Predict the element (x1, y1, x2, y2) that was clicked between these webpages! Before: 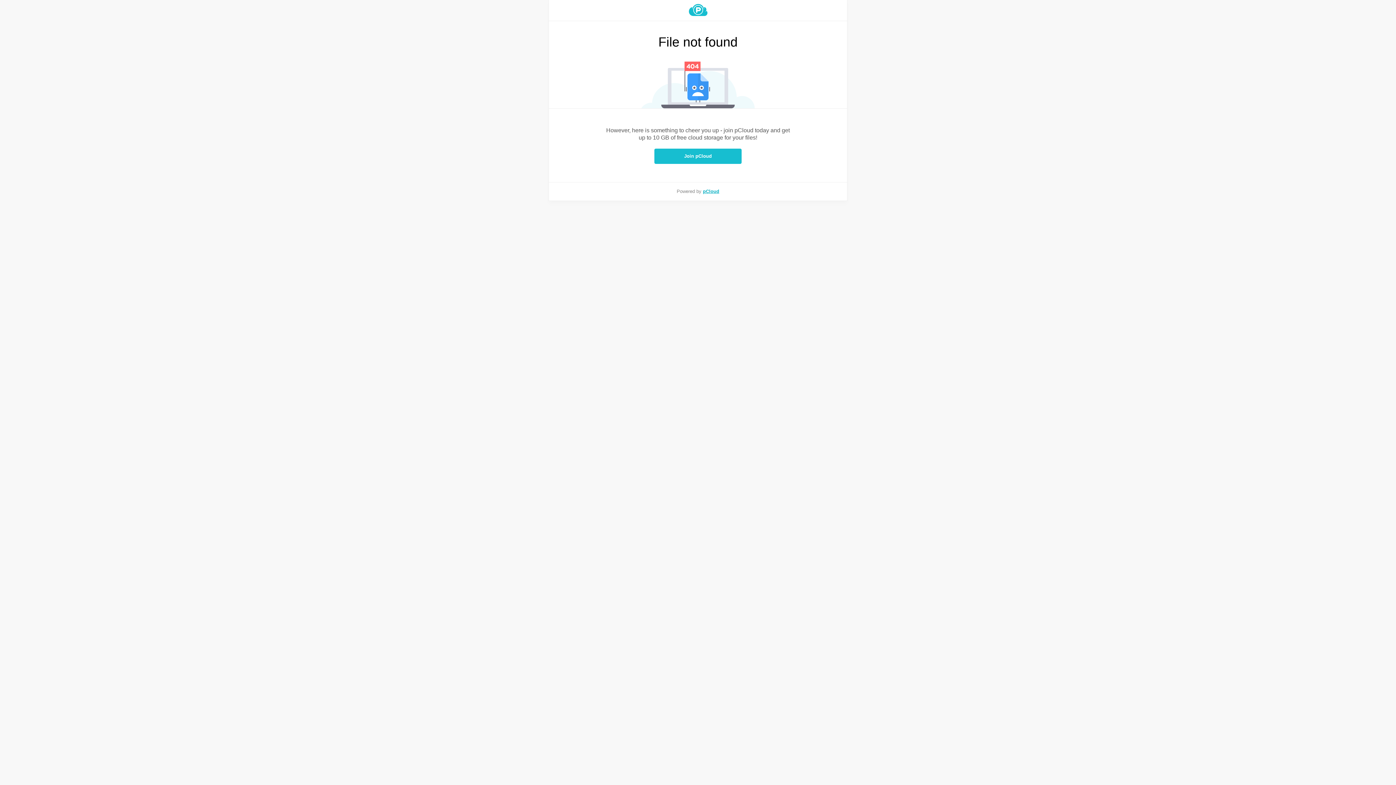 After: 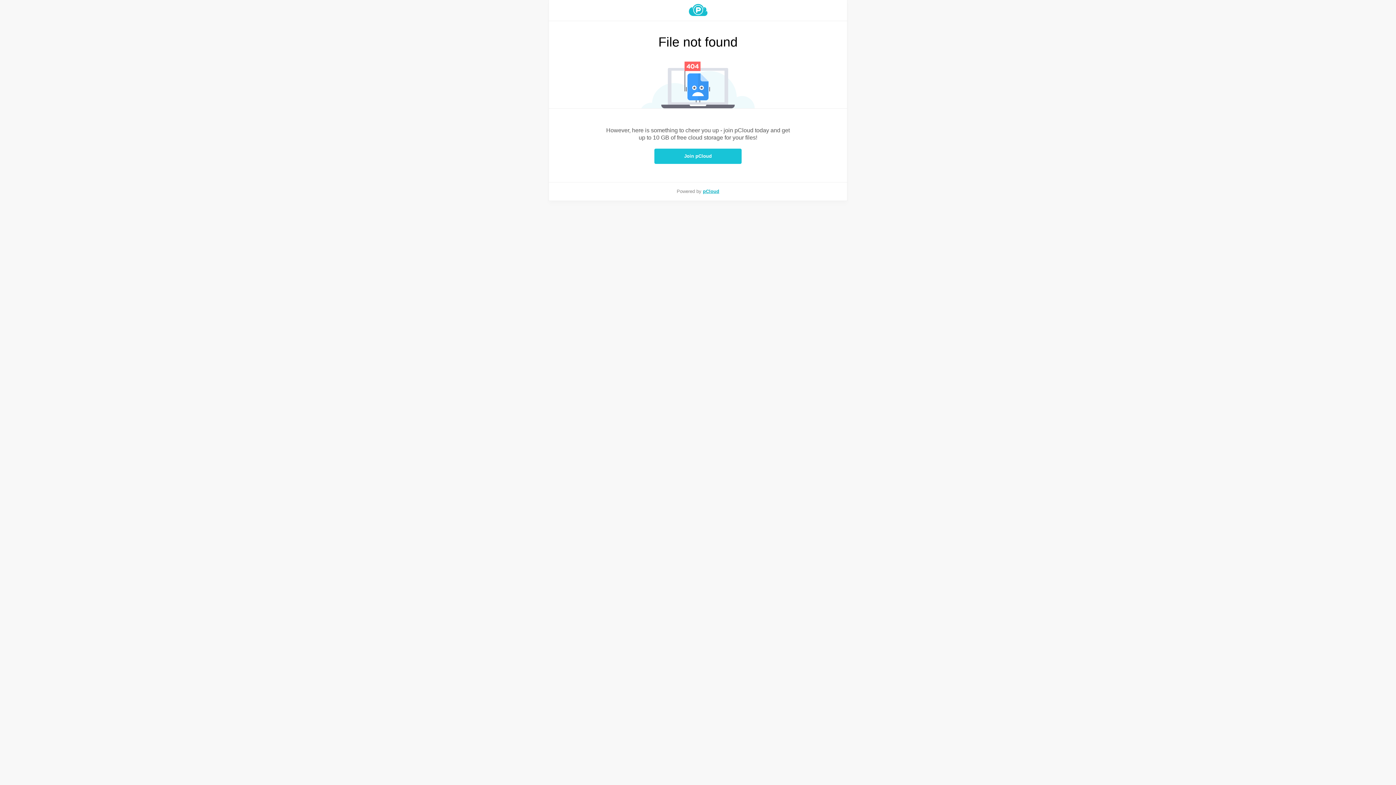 Action: bbox: (654, 148, 741, 164) label: Join pCloud